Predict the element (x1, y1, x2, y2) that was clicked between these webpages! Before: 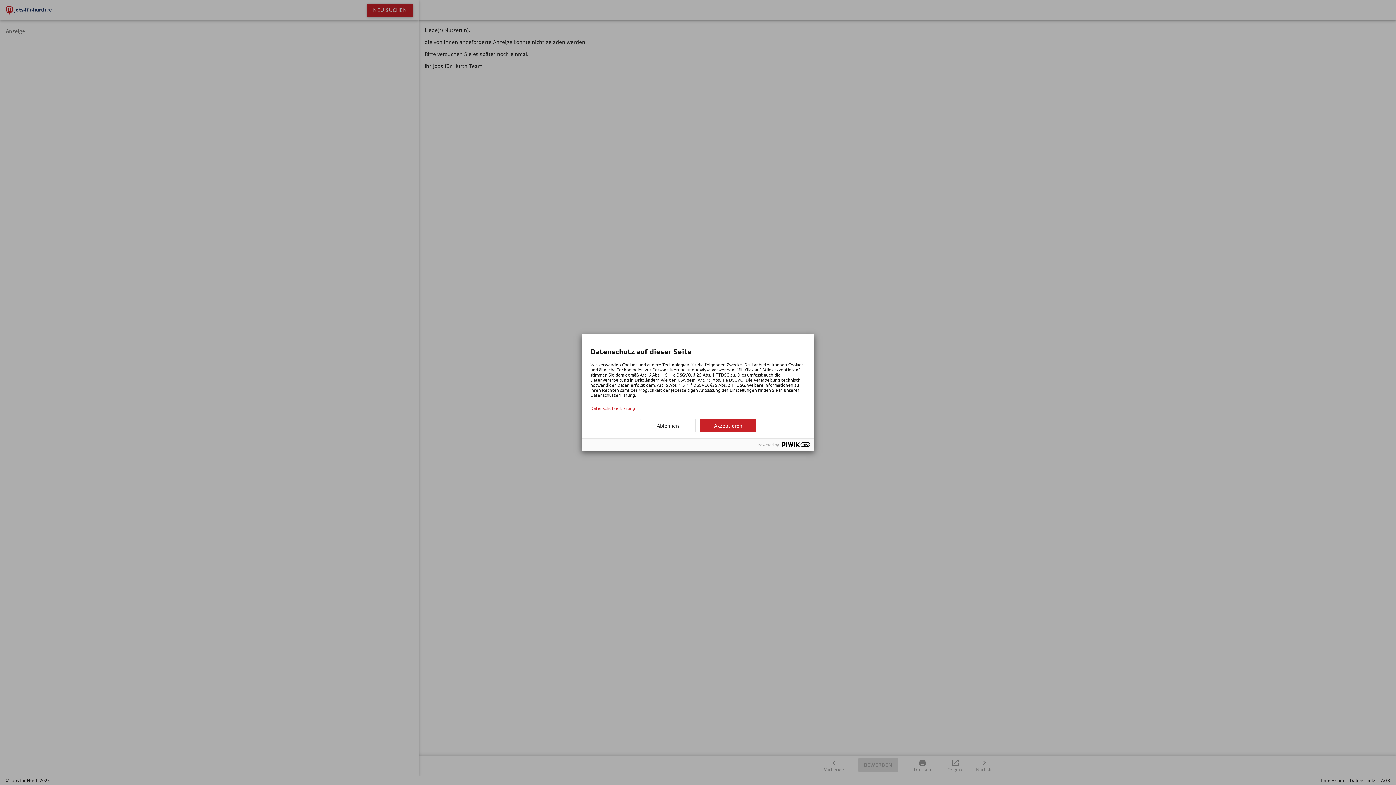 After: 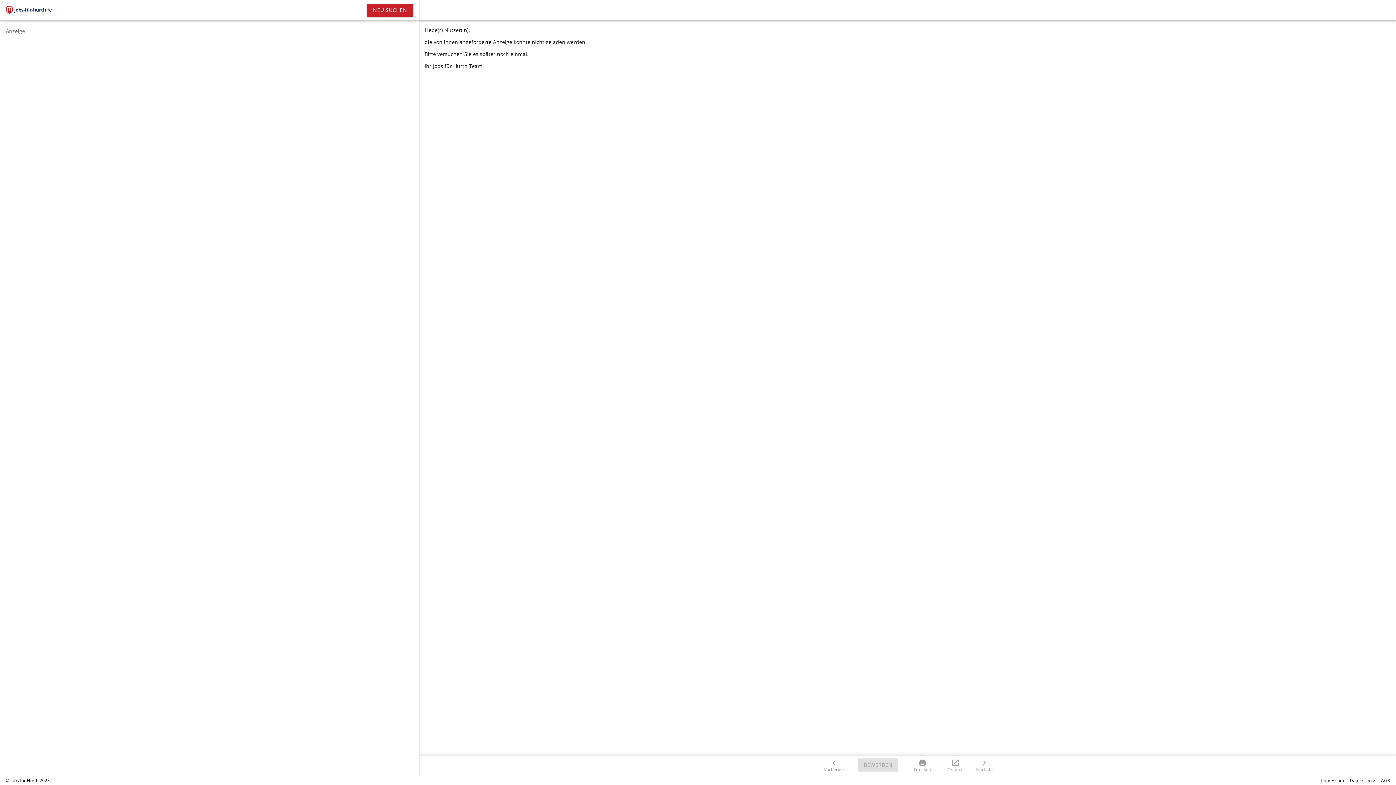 Action: label: Ablehnen bbox: (640, 419, 696, 432)